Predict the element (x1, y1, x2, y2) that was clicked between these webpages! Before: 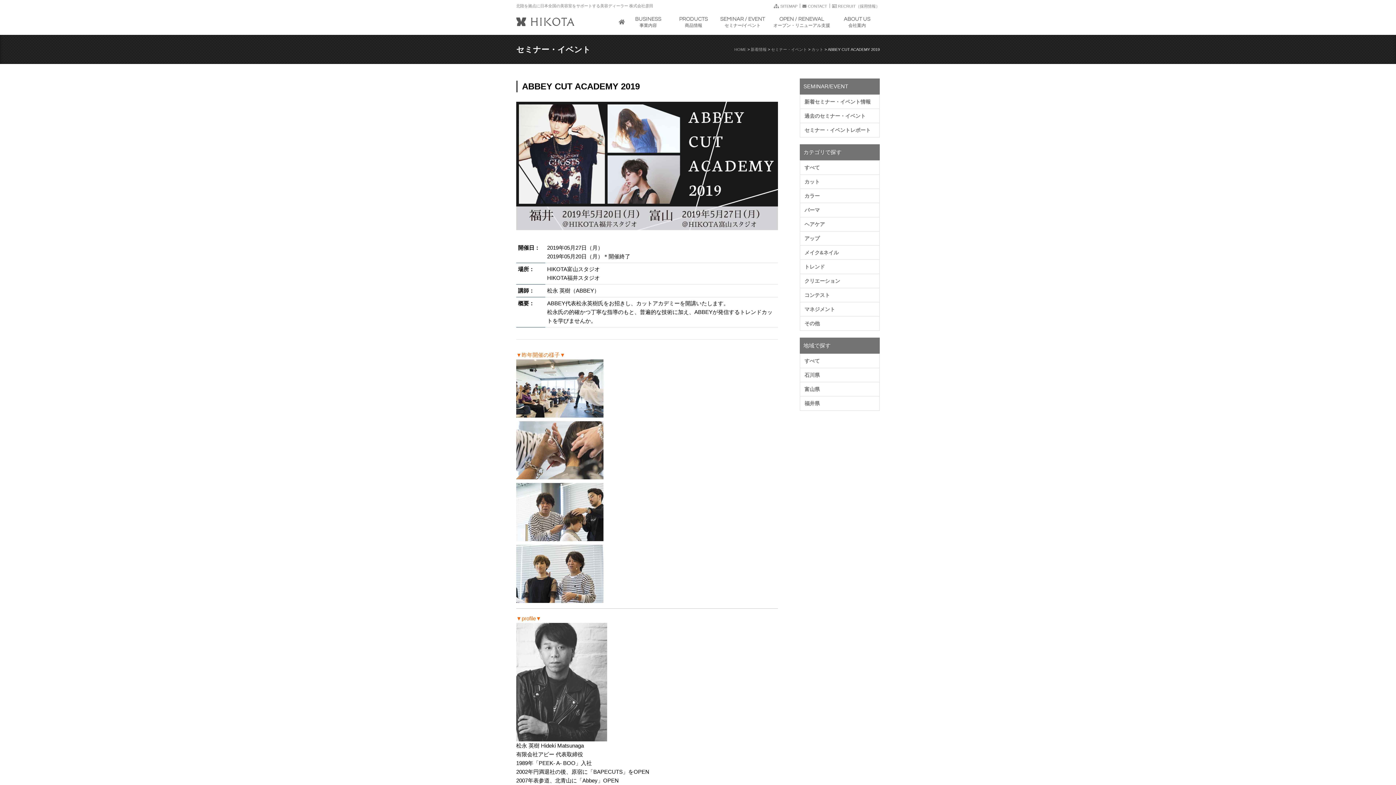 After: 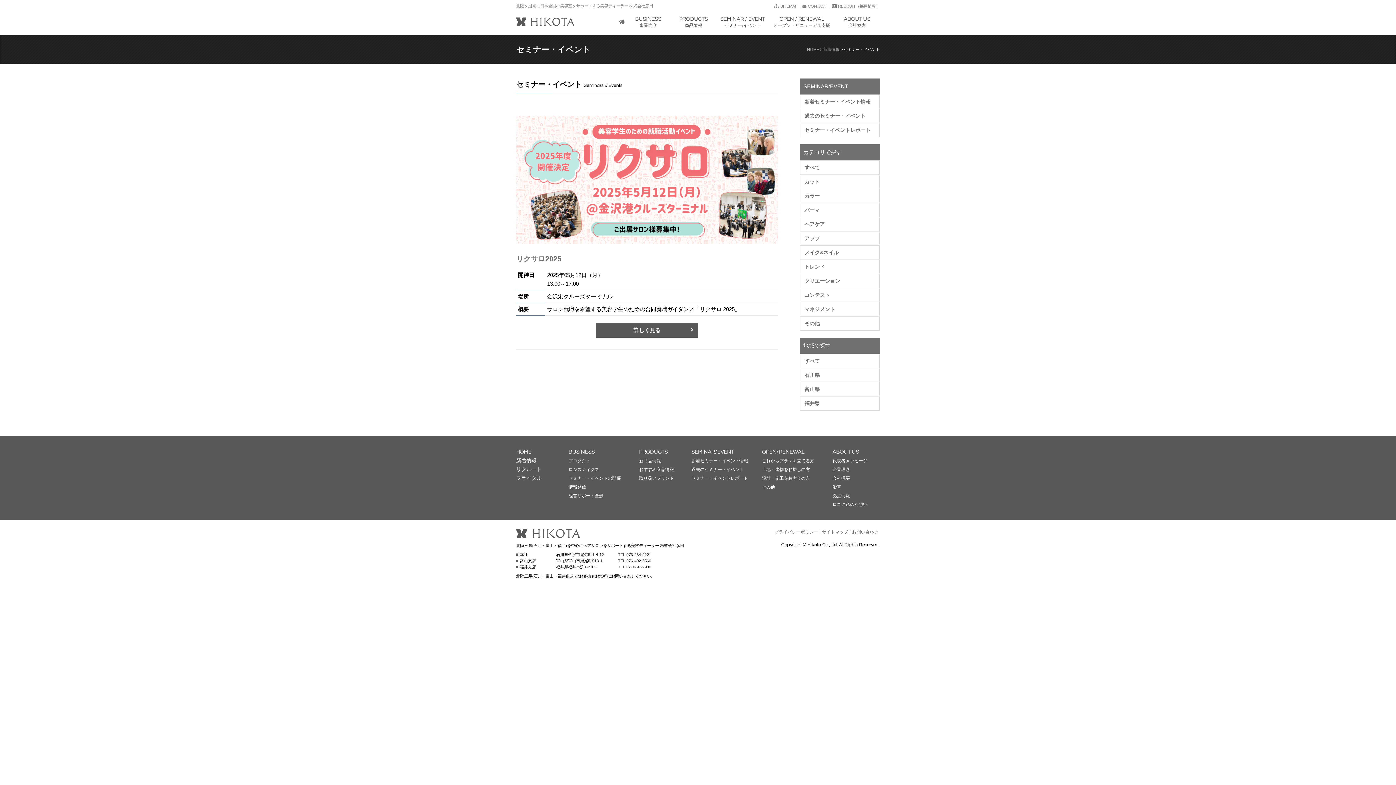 Action: label: 新着セミナー・イベント情報 bbox: (800, 94, 879, 108)